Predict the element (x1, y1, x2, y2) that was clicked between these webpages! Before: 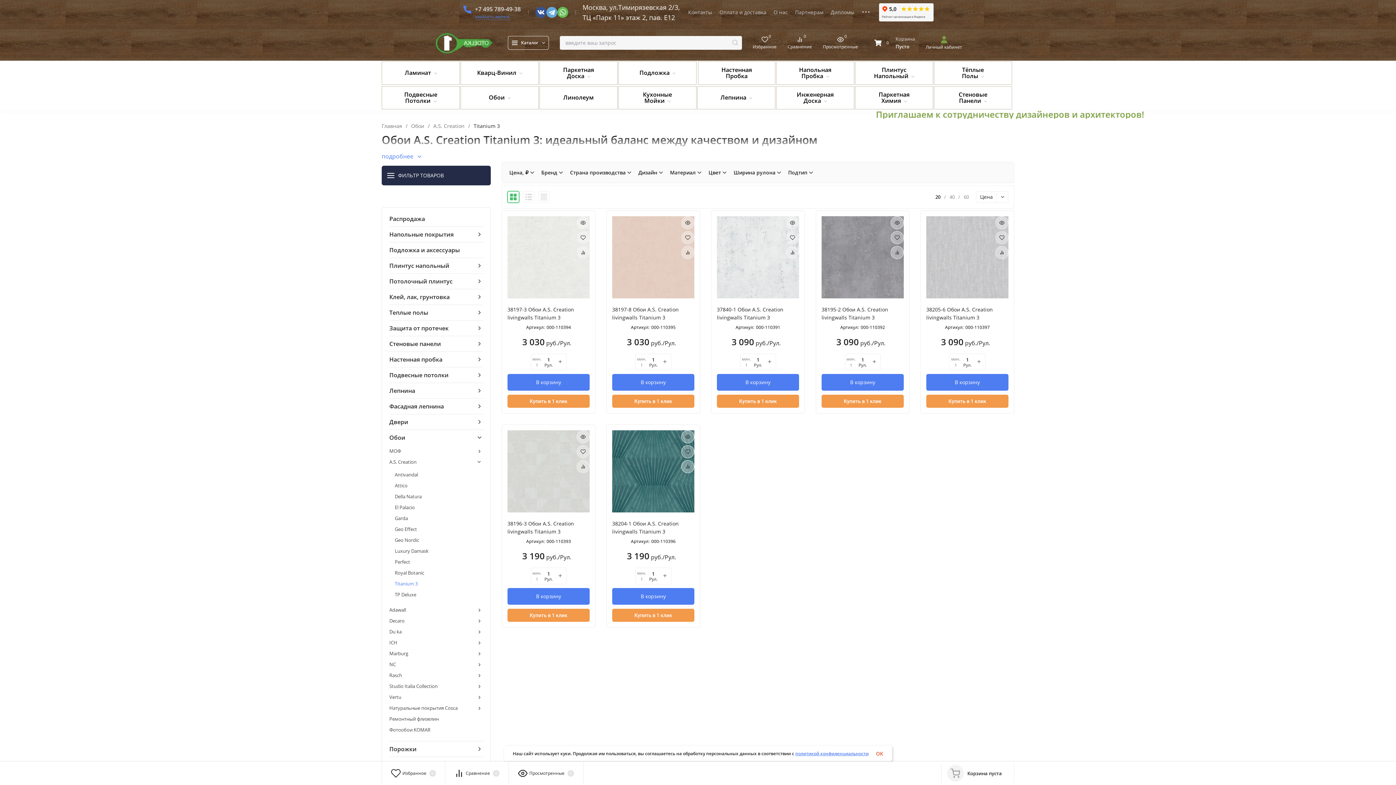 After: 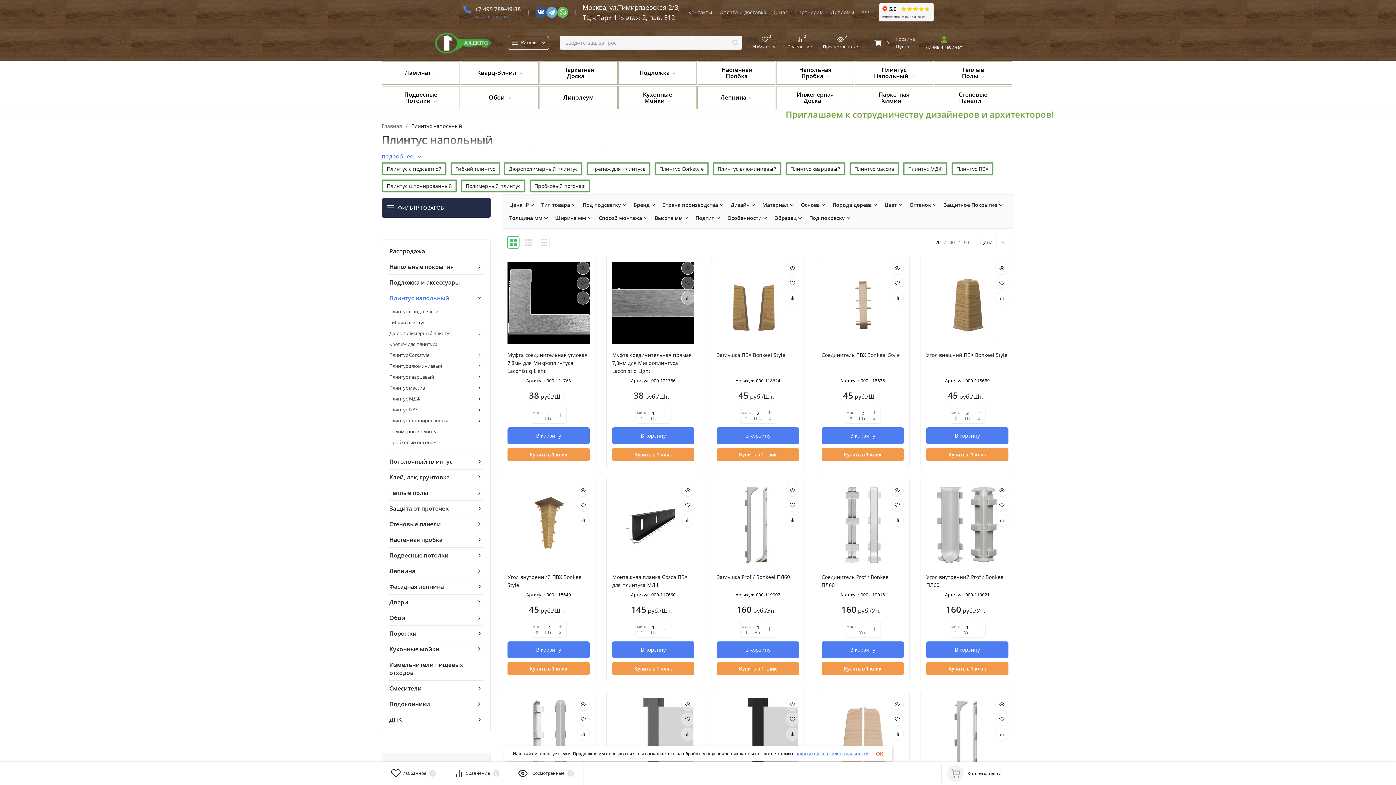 Action: label: Плинтус Напольный bbox: (855, 61, 933, 84)